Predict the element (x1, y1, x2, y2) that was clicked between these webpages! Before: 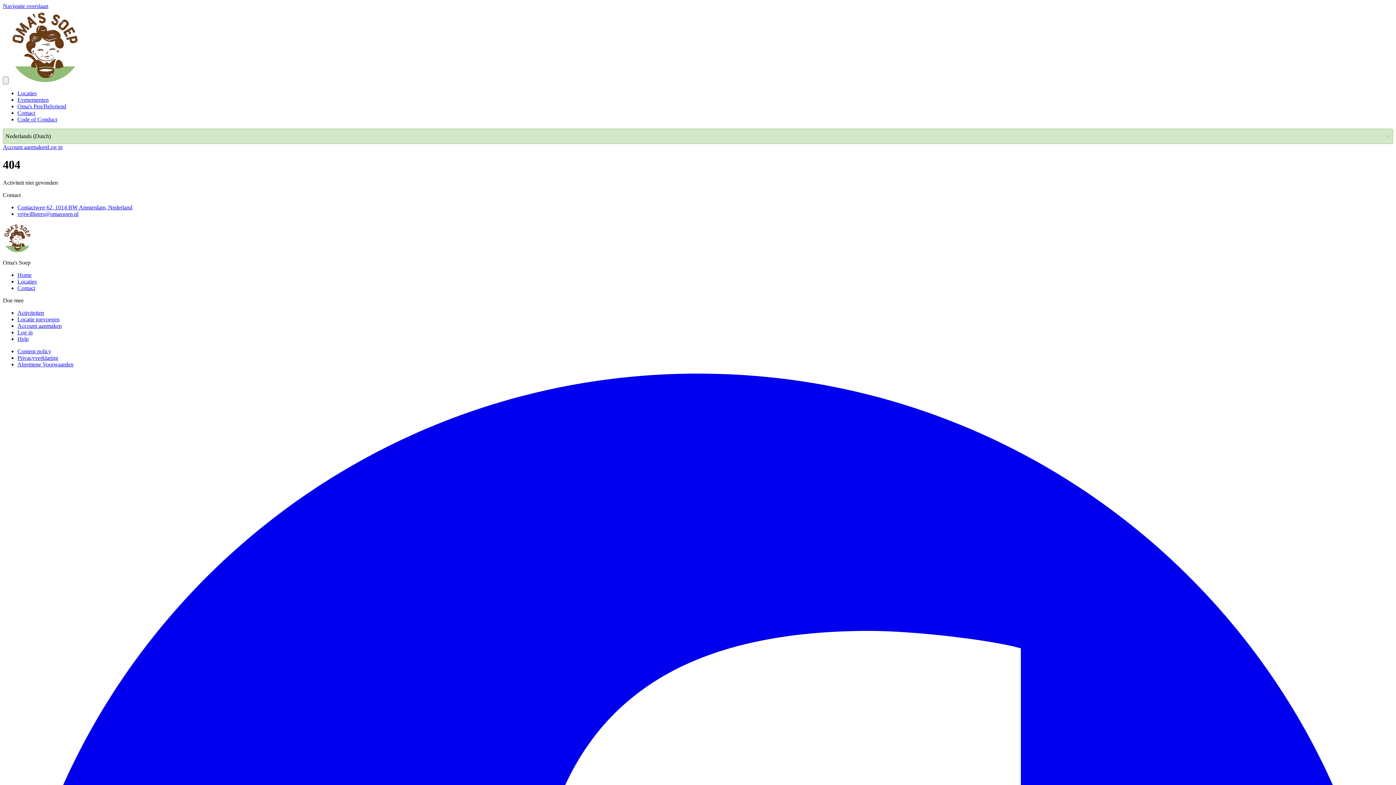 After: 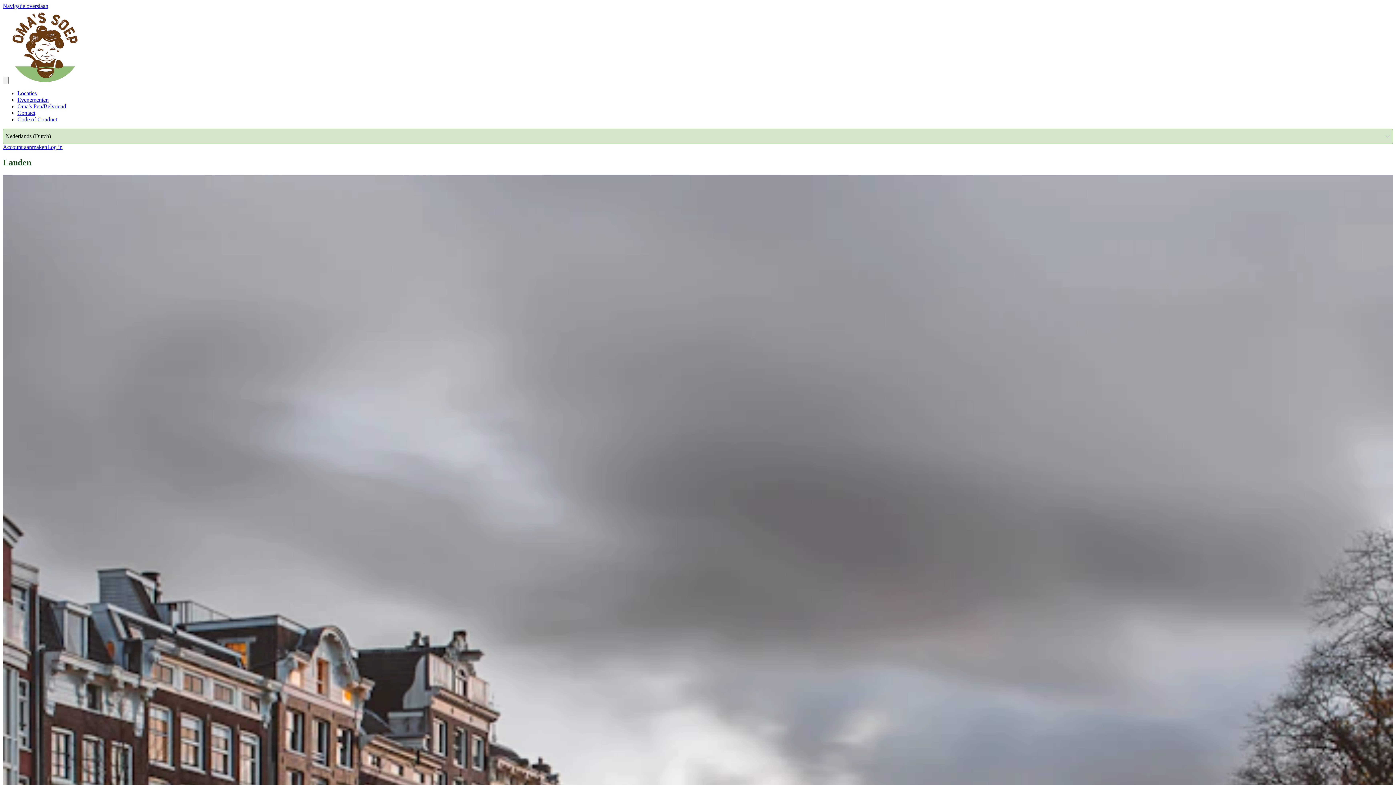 Action: bbox: (17, 90, 36, 96) label: Locaties